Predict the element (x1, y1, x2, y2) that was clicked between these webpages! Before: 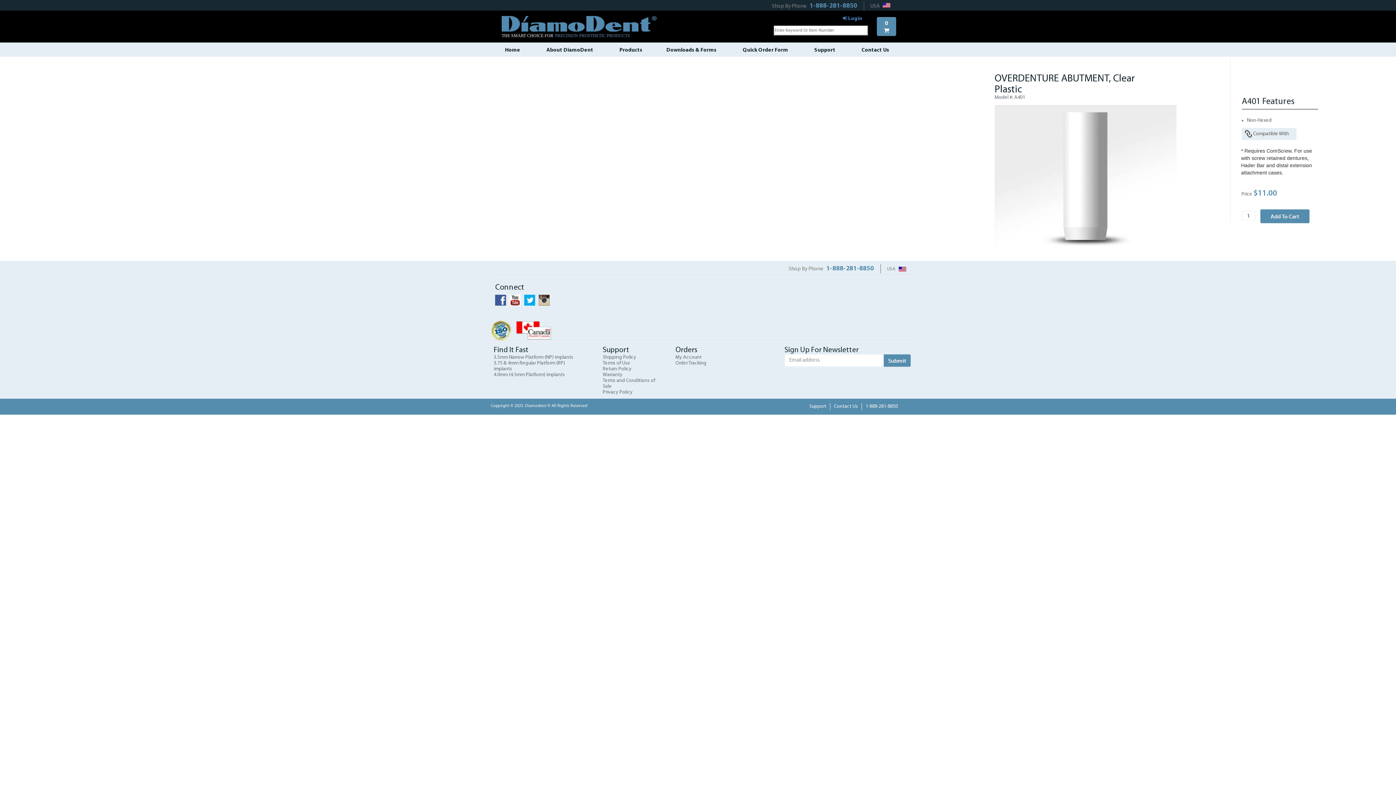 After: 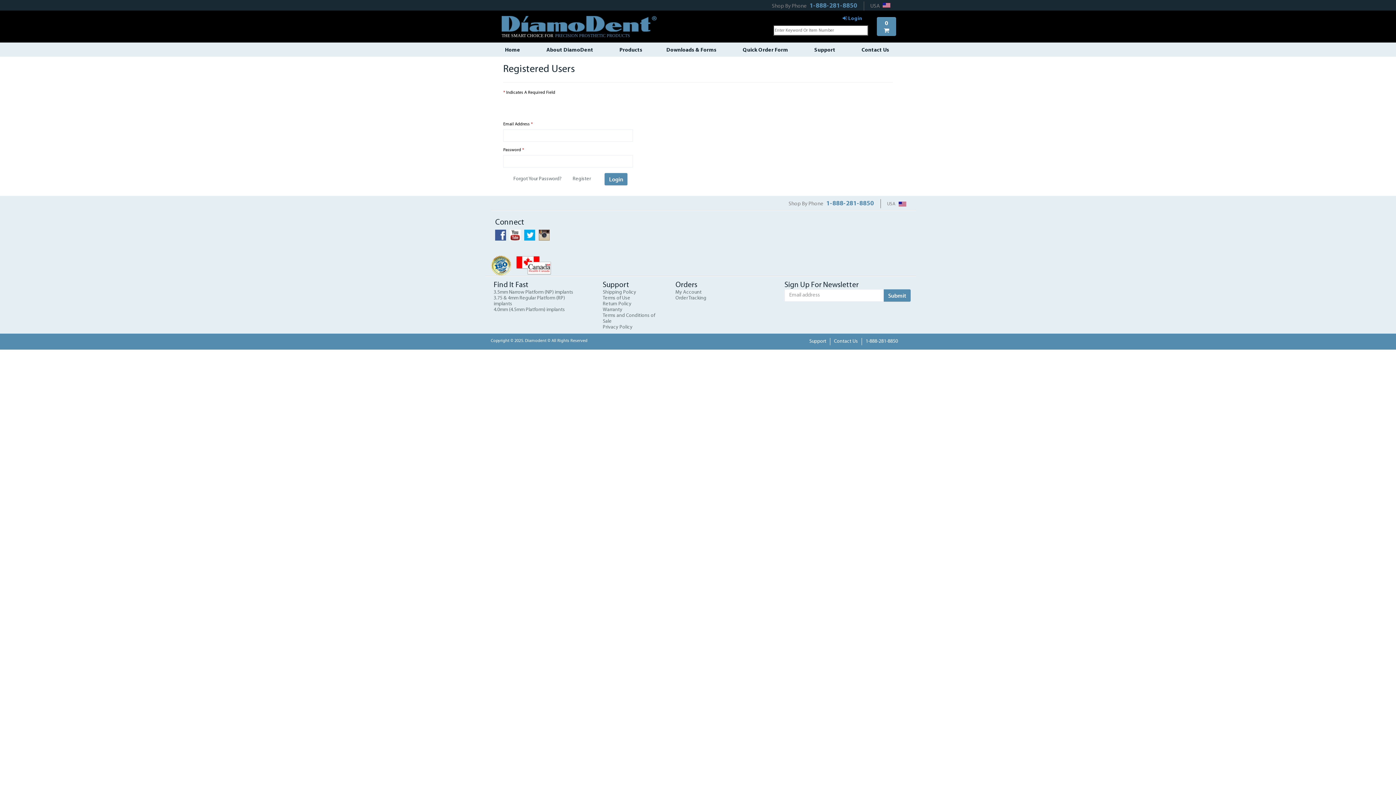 Action: bbox: (675, 360, 706, 366) label: Order Tracking